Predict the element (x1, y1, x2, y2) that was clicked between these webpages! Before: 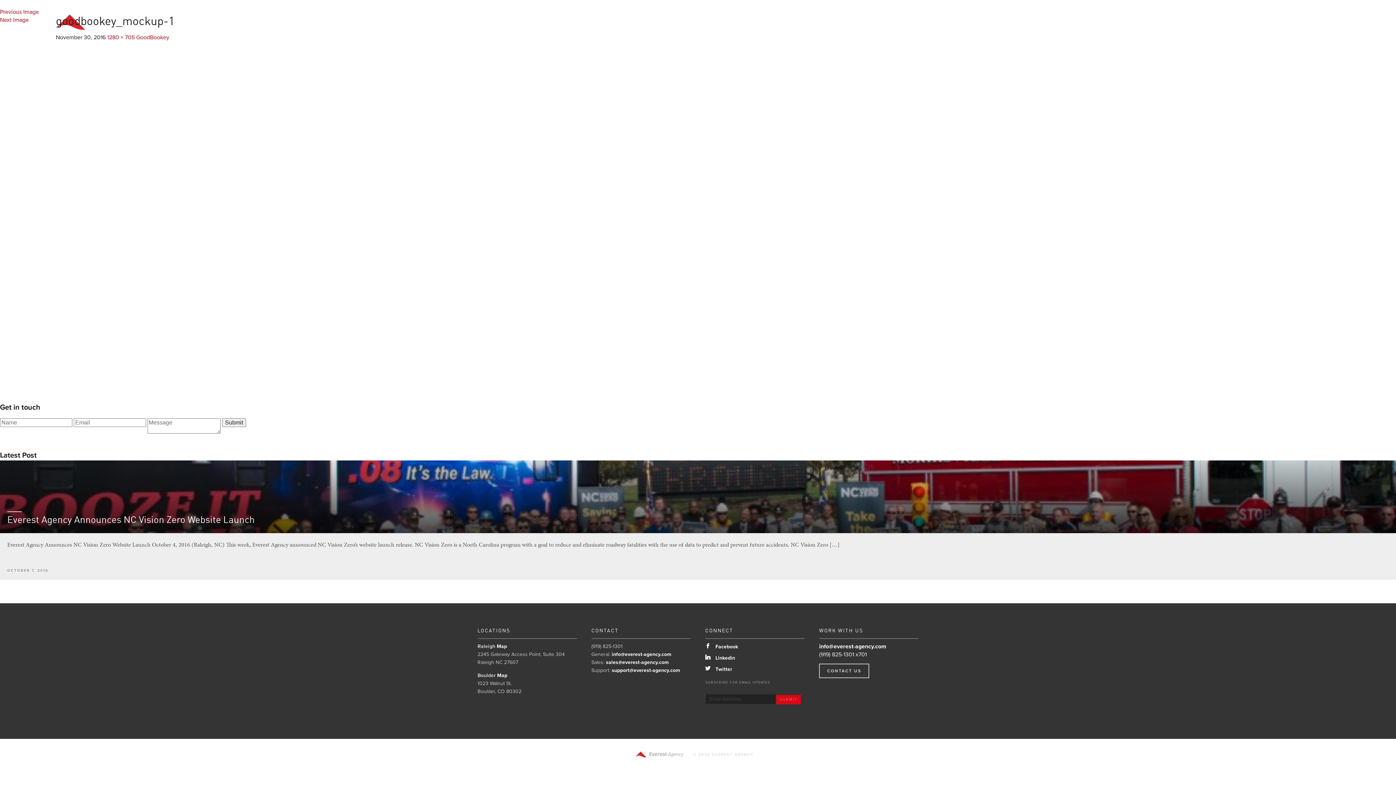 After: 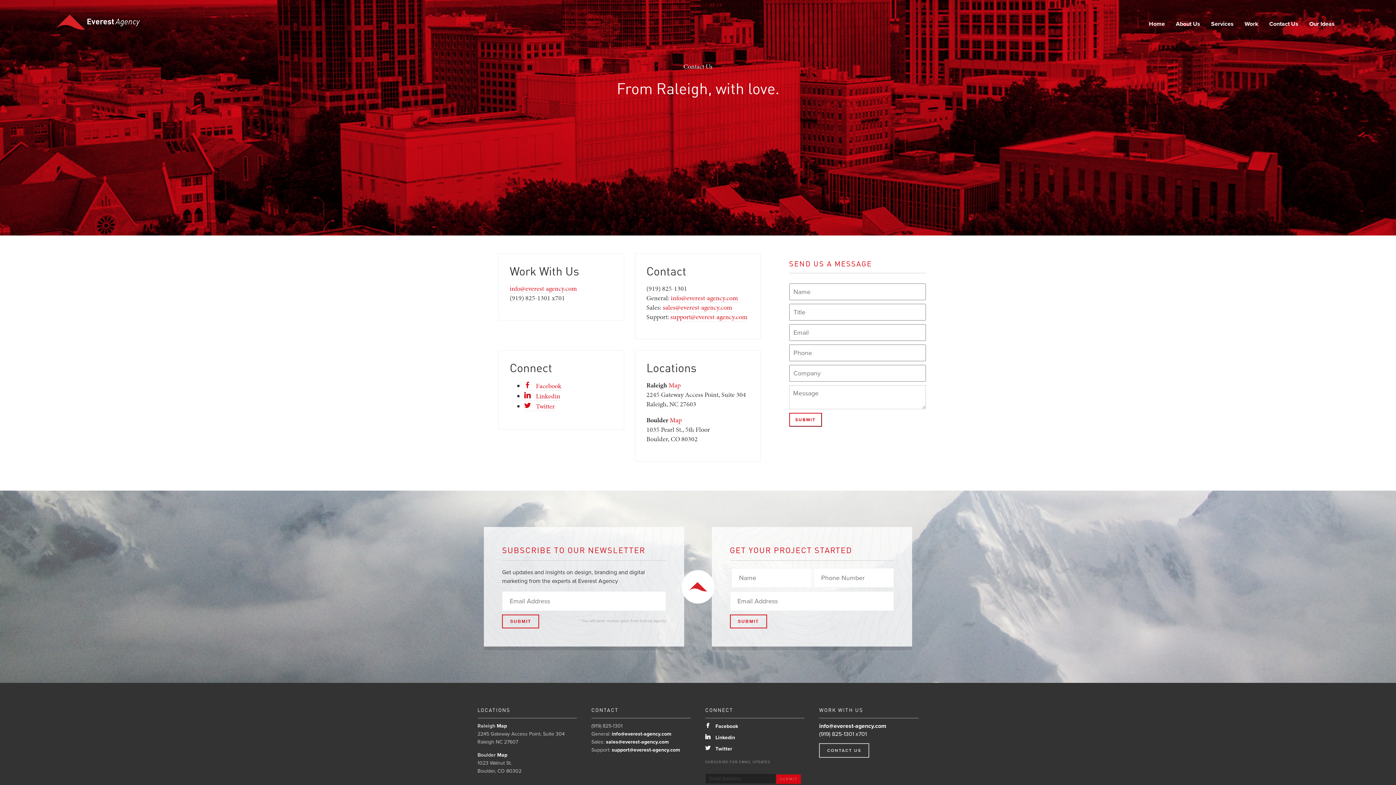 Action: label: CONTACT US bbox: (819, 663, 869, 678)